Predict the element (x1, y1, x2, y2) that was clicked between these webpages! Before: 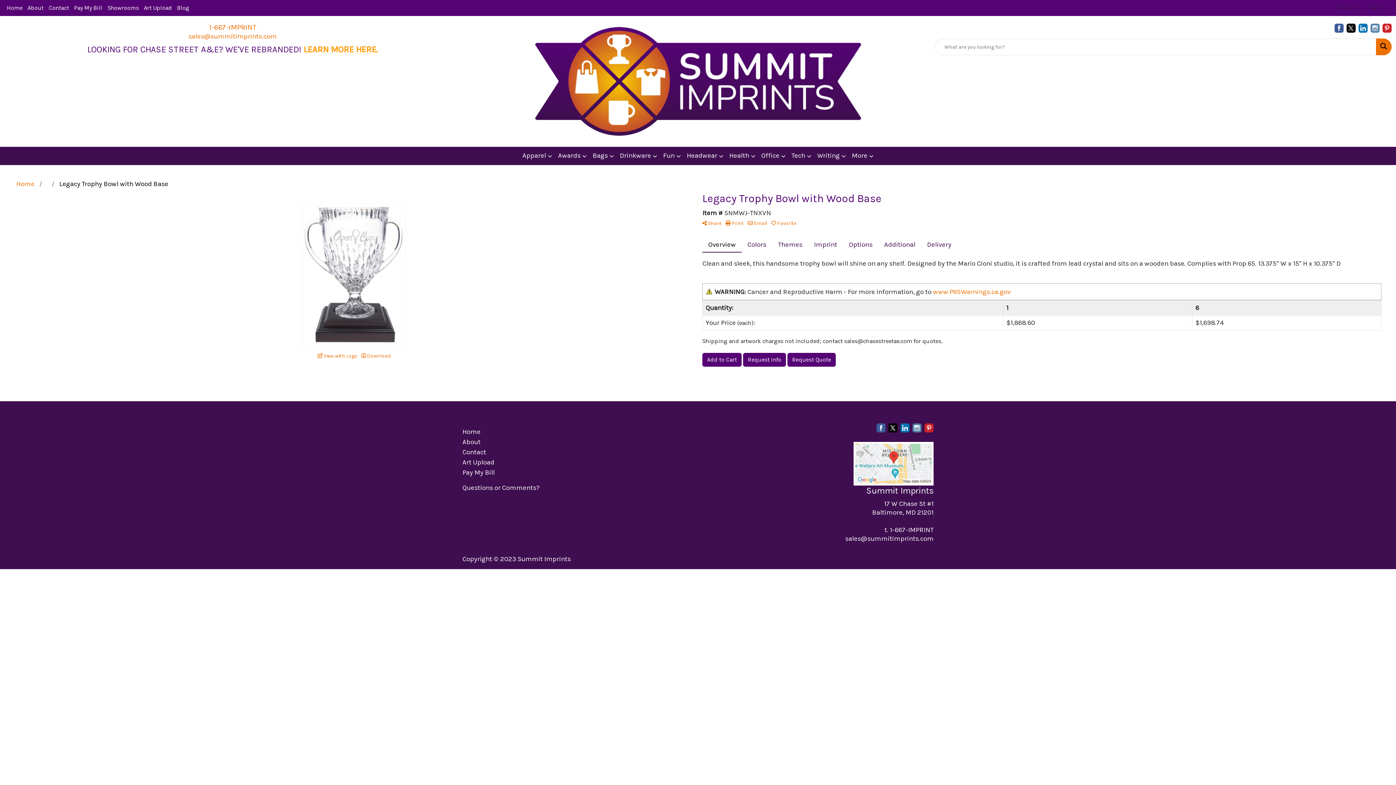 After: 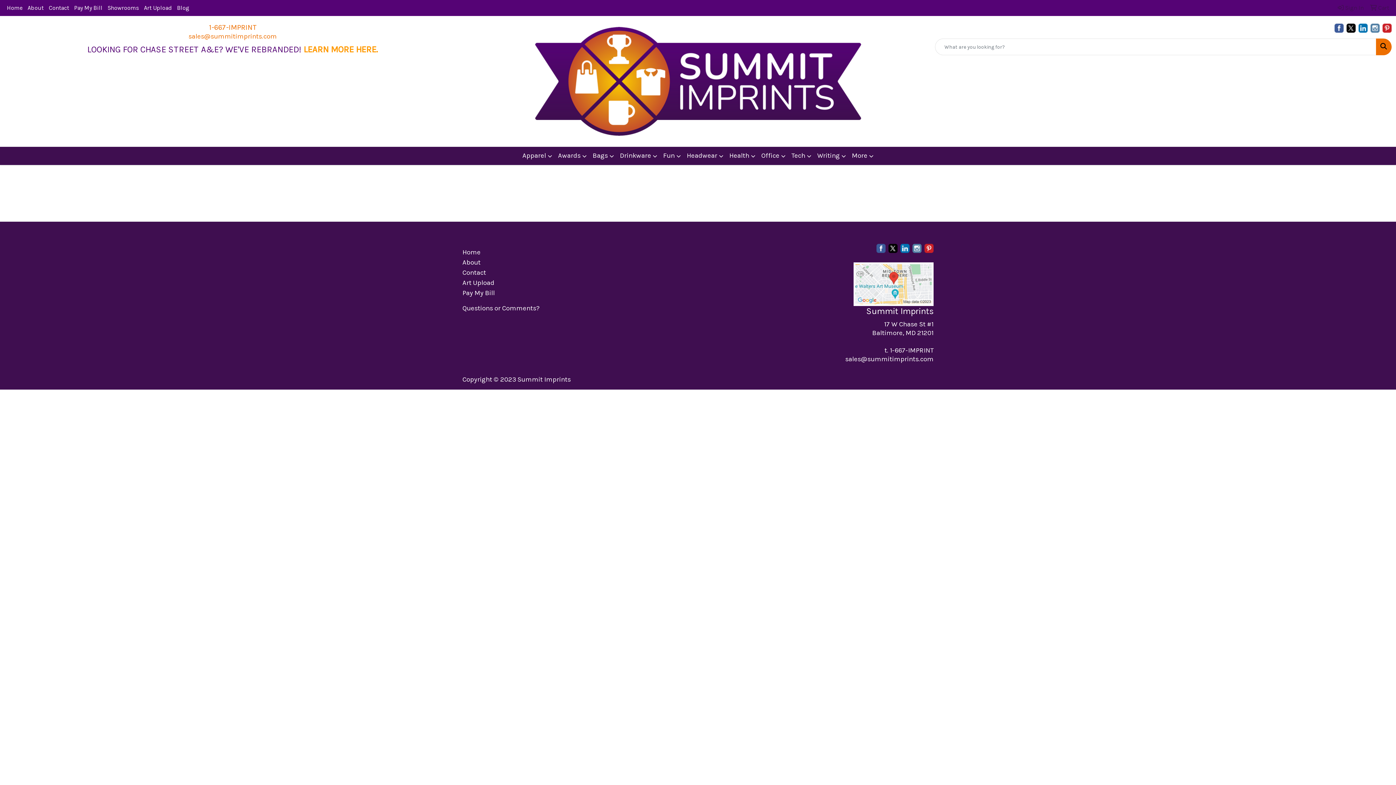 Action: label: Showrooms bbox: (105, 0, 141, 16)